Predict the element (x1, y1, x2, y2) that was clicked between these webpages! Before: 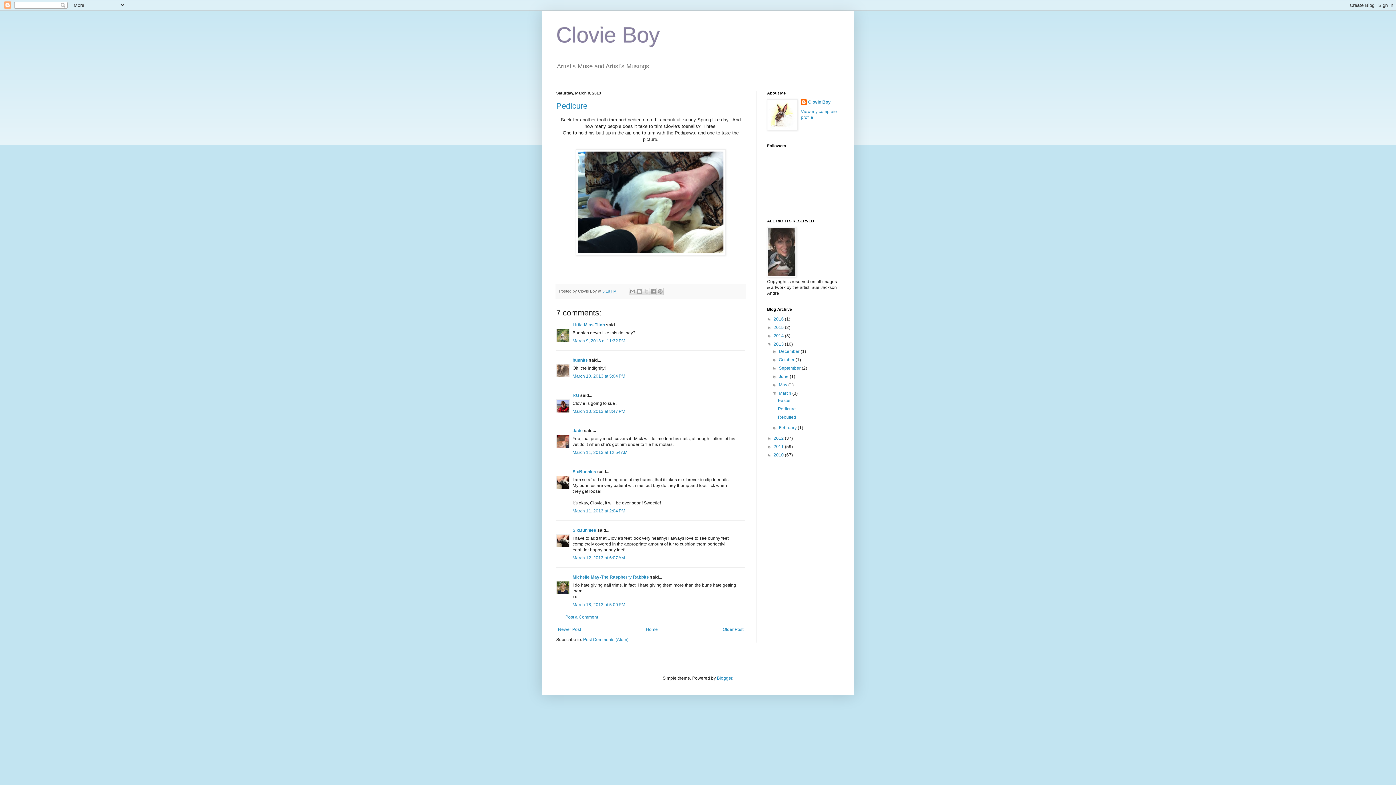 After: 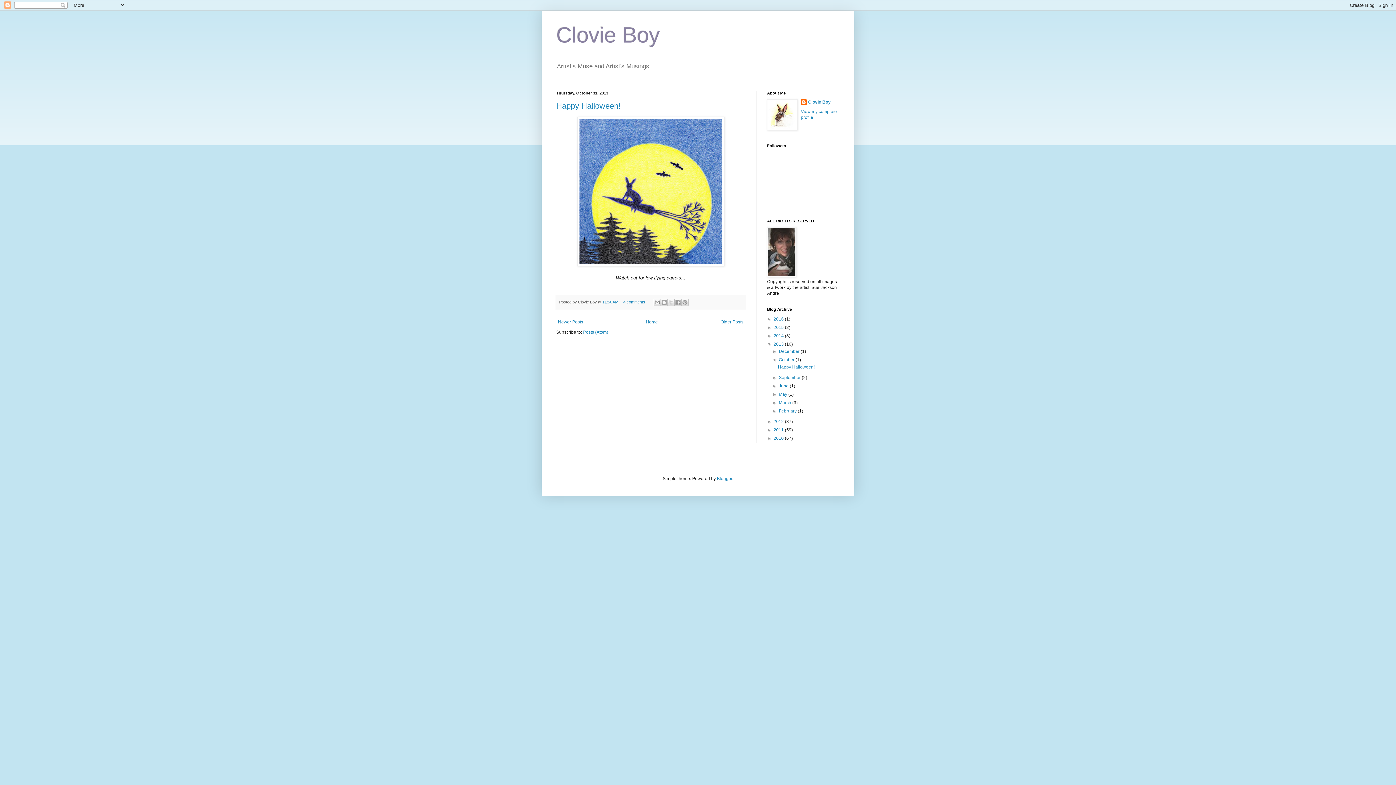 Action: bbox: (779, 357, 795, 362) label: October 